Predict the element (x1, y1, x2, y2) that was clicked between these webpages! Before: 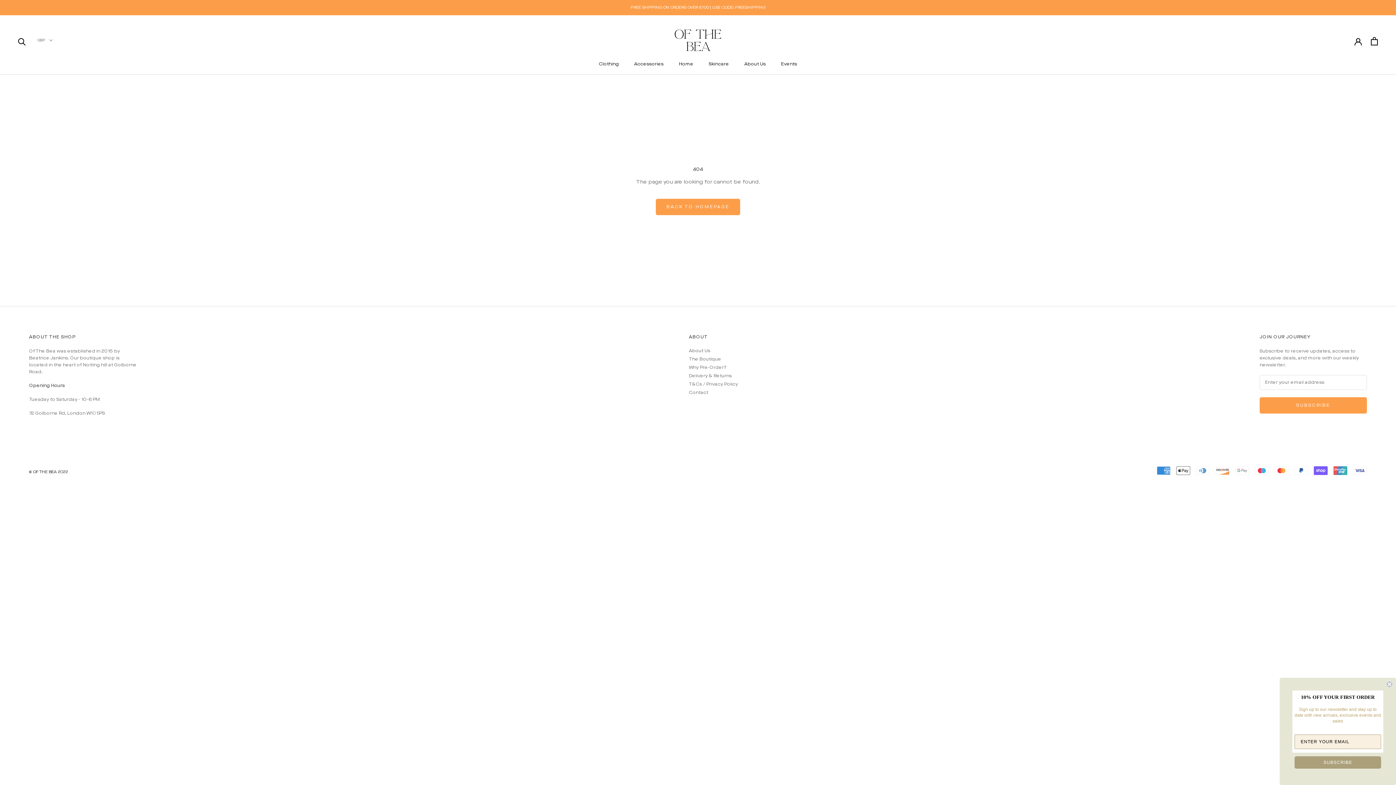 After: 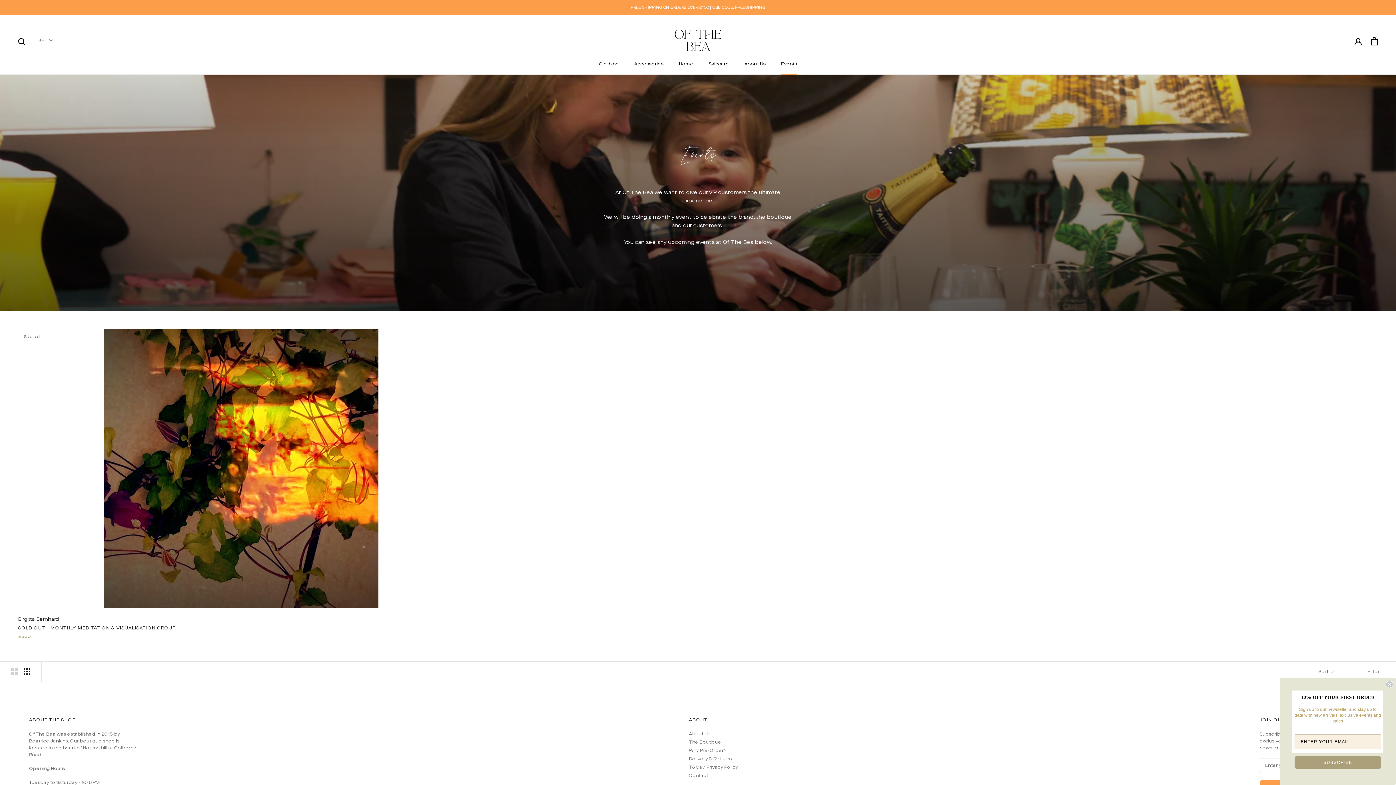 Action: label: Events
Events bbox: (781, 61, 797, 66)